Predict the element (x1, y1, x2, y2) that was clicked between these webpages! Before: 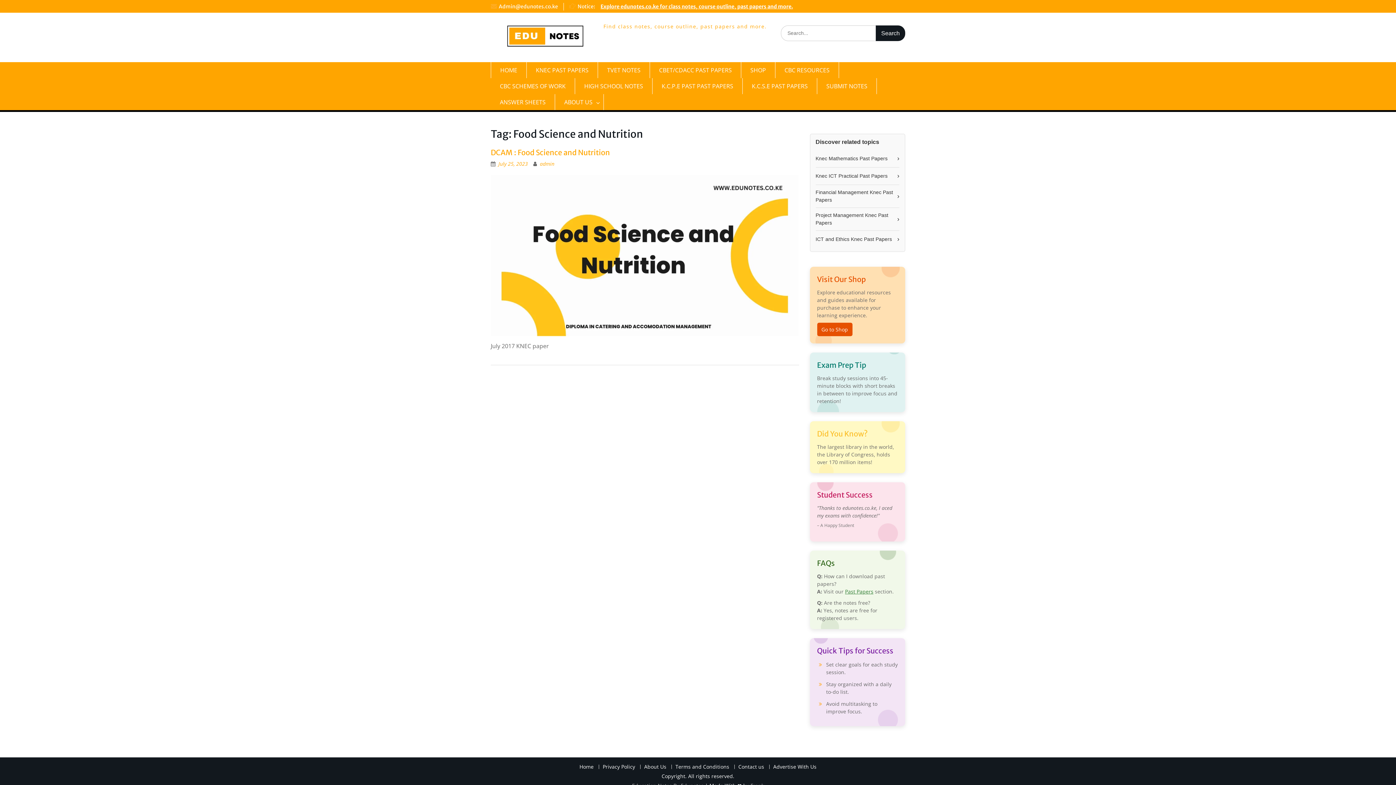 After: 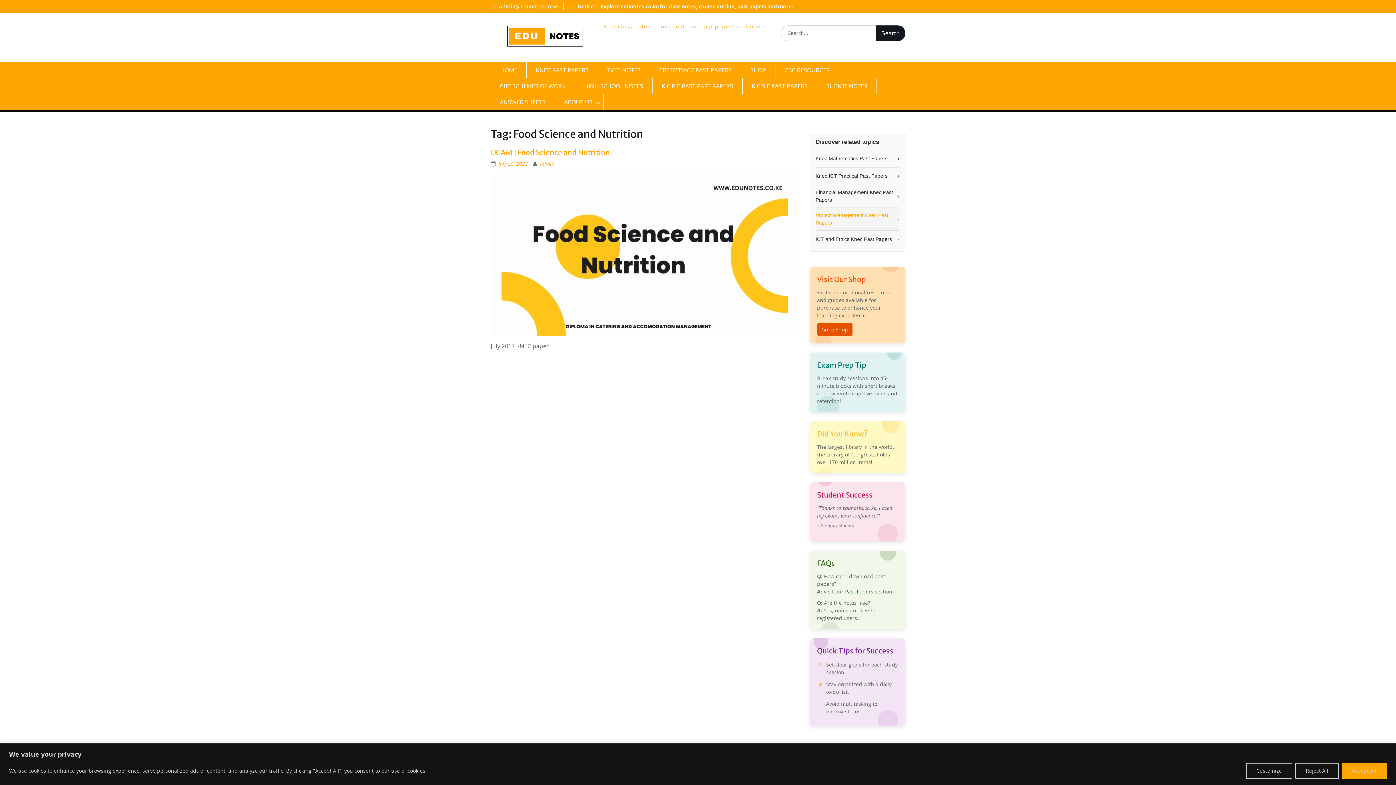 Action: bbox: (815, 207, 899, 230) label: Project Management Knec Past Papers
›